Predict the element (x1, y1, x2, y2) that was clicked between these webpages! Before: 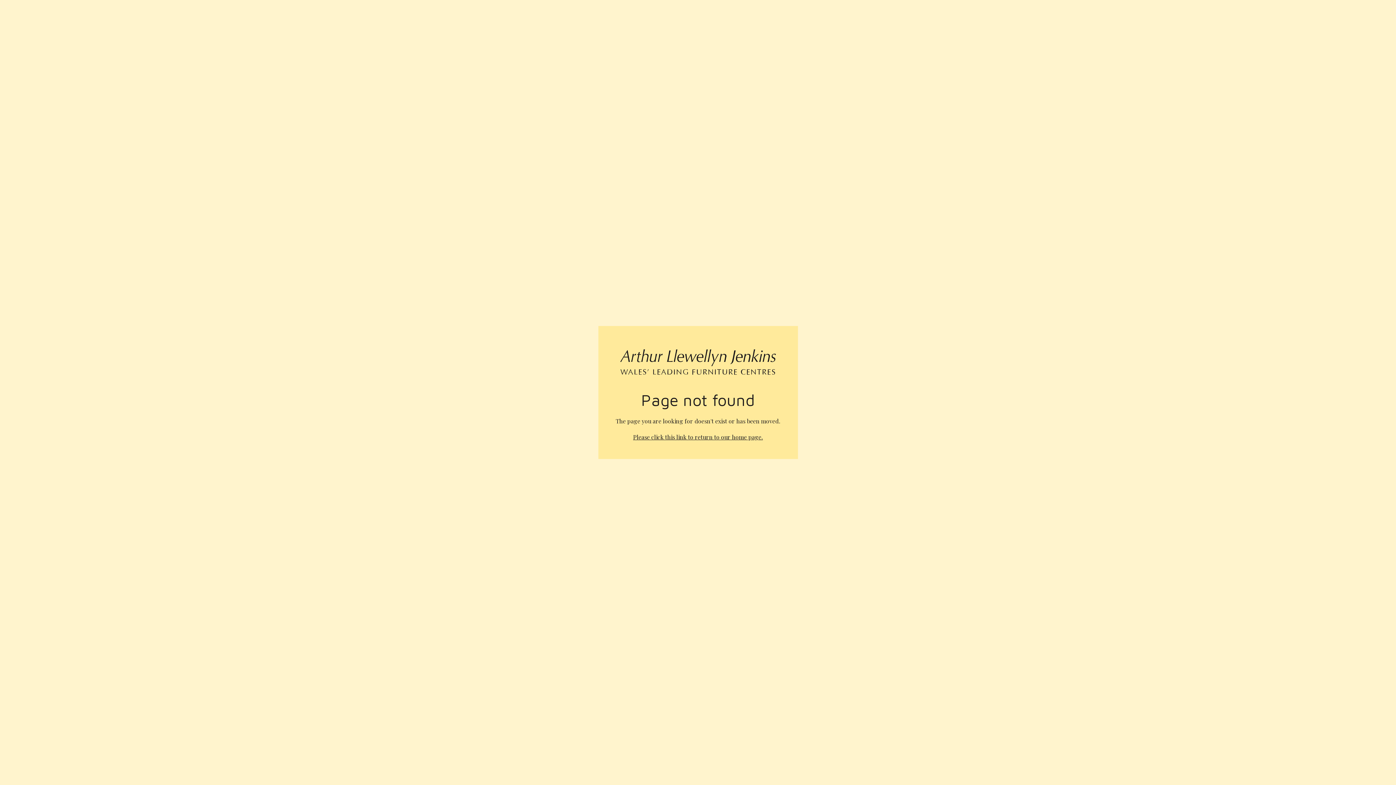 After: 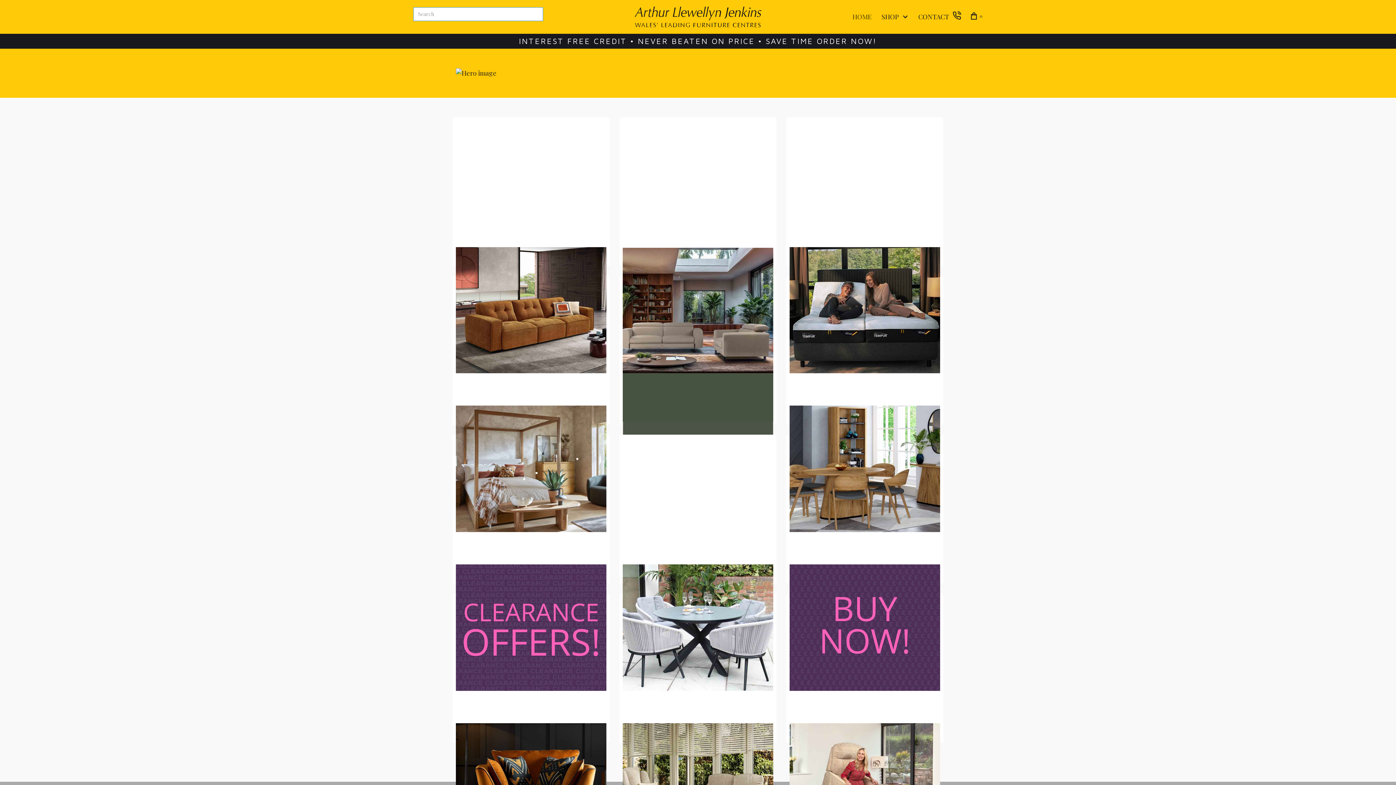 Action: bbox: (633, 433, 763, 441) label: Please click this link to return to our home page.